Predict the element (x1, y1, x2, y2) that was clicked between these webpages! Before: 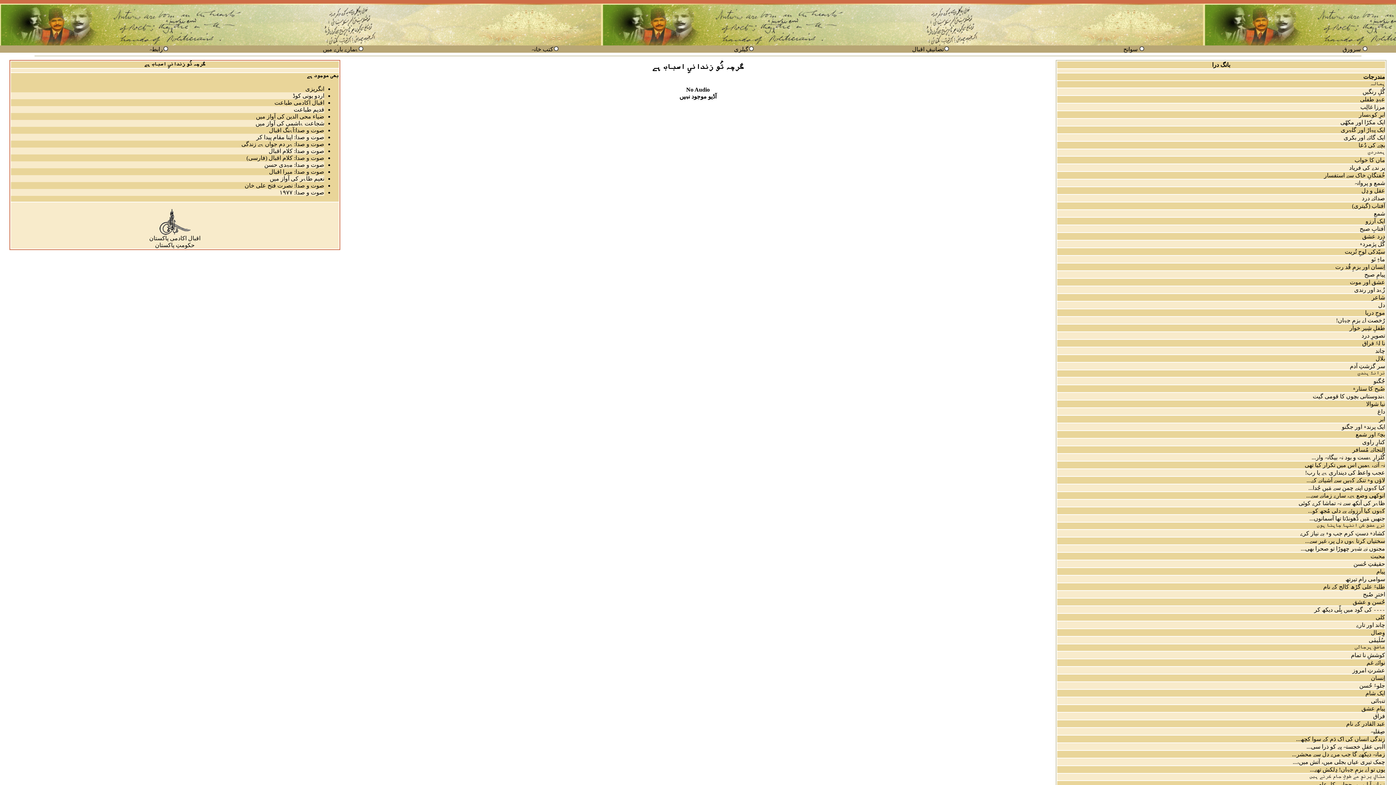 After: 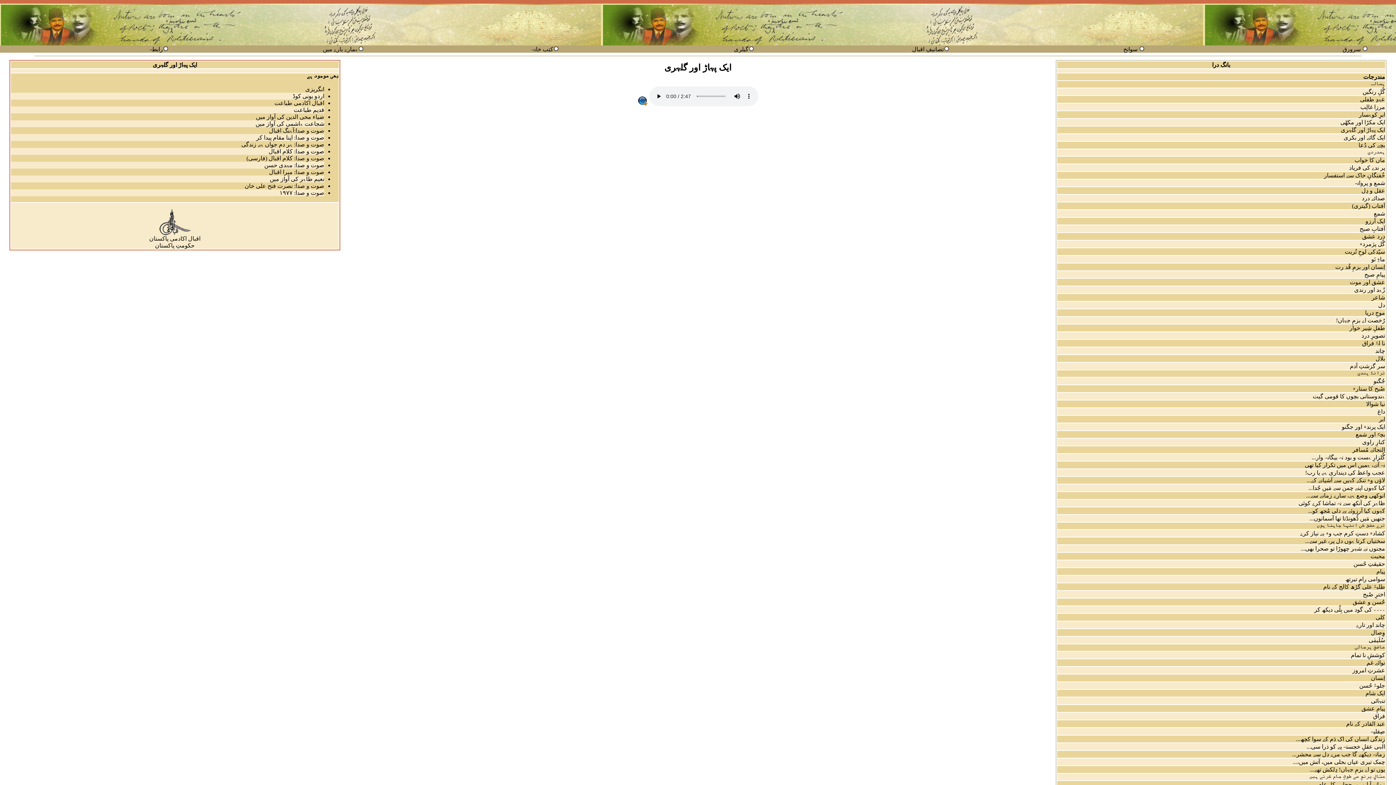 Action: bbox: (1341, 126, 1385, 133) label: ایک پہاڑ اور گلہری